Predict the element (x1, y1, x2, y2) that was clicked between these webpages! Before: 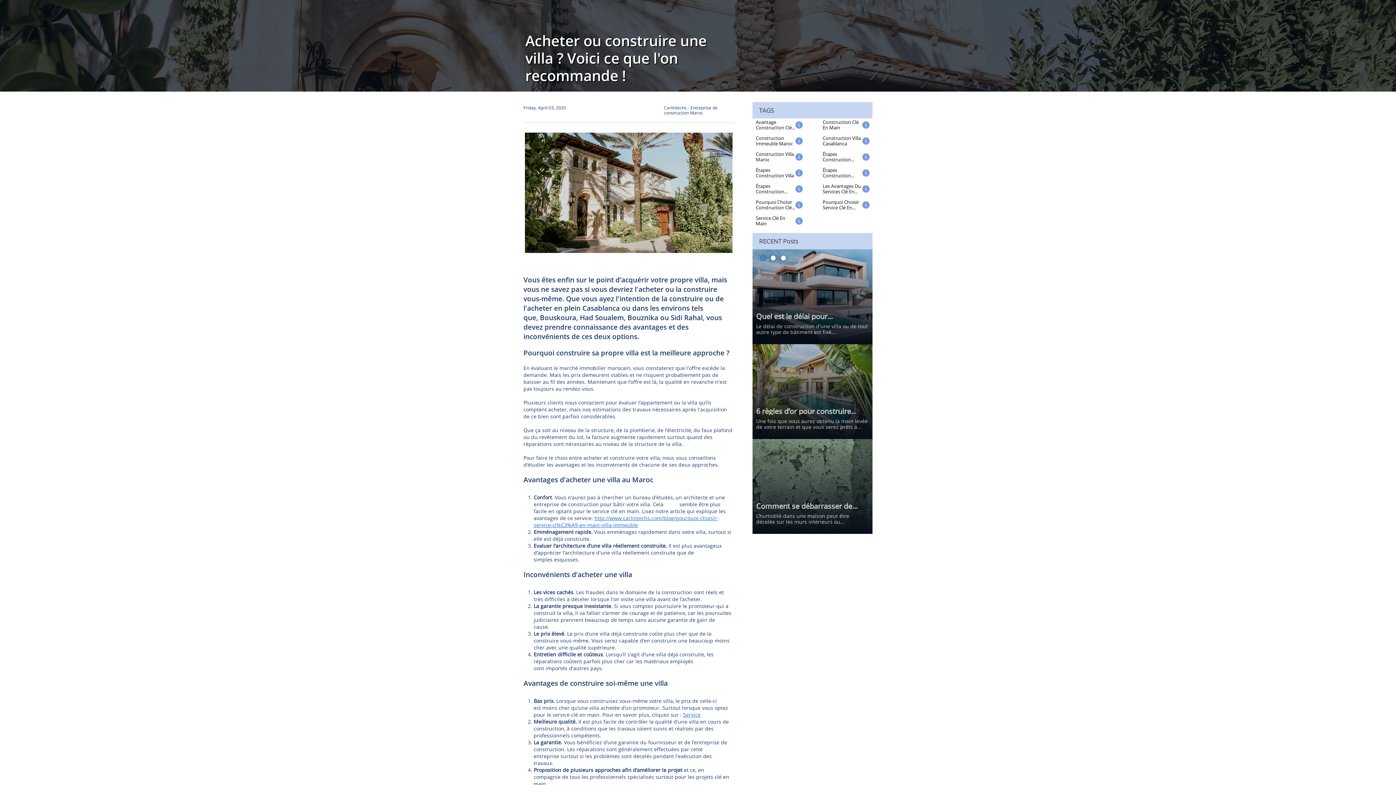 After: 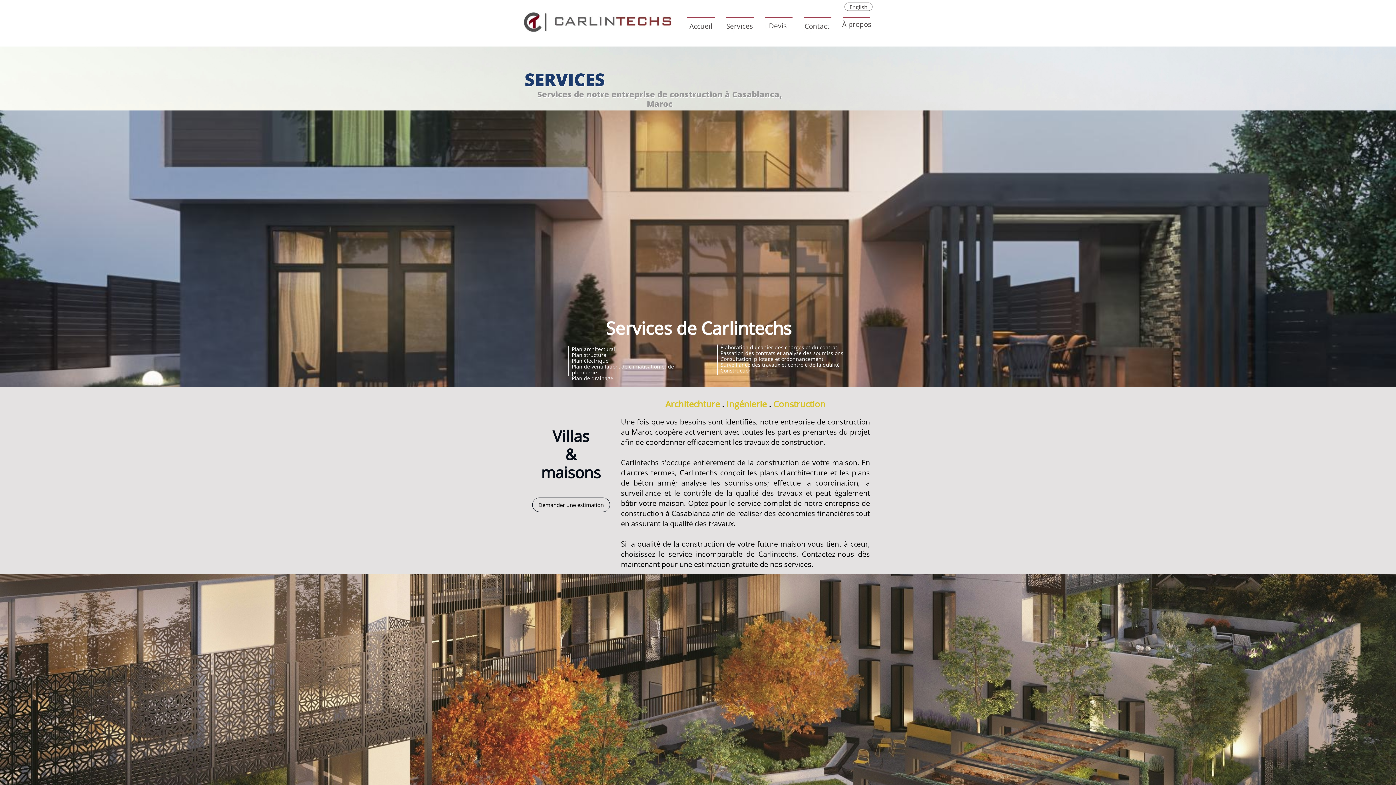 Action: bbox: (602, 644, 618, 649) label: Service